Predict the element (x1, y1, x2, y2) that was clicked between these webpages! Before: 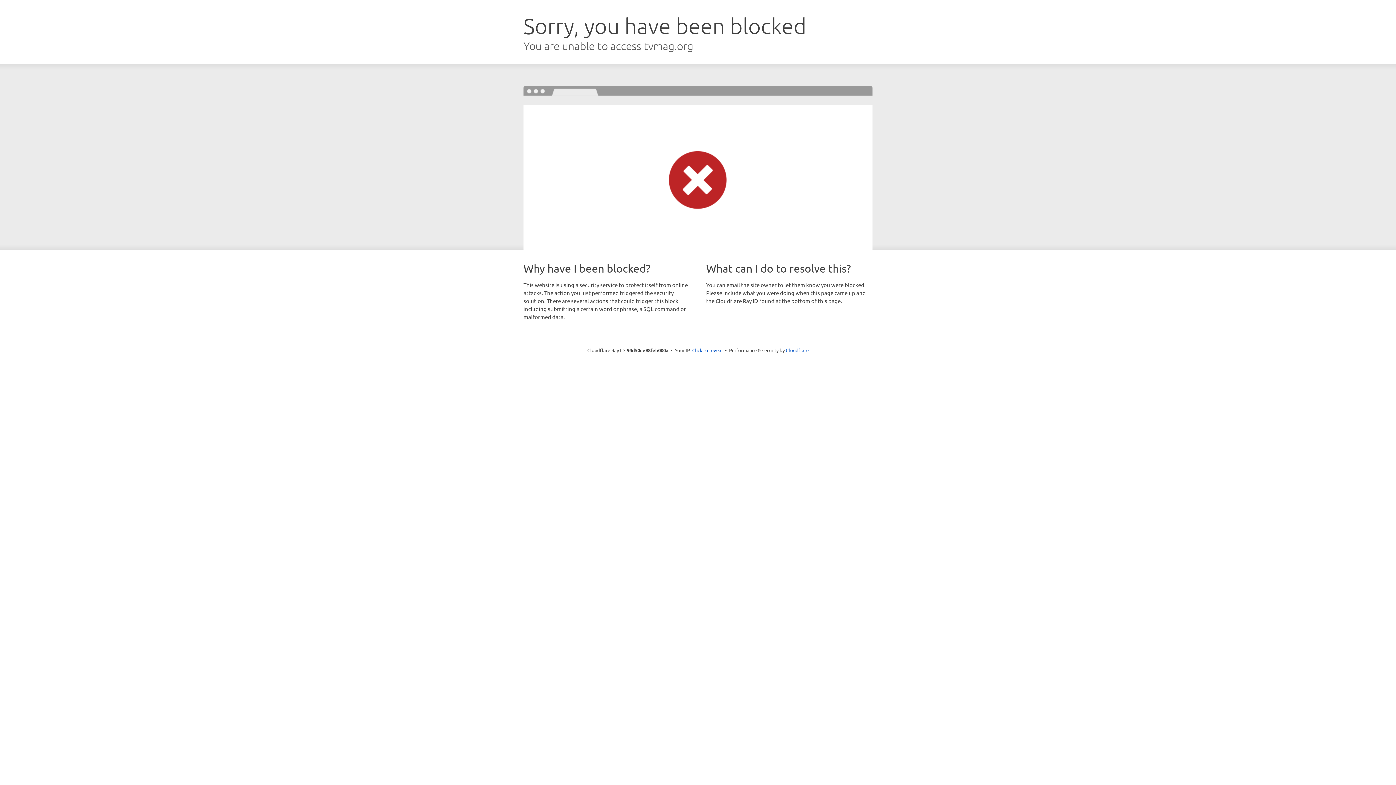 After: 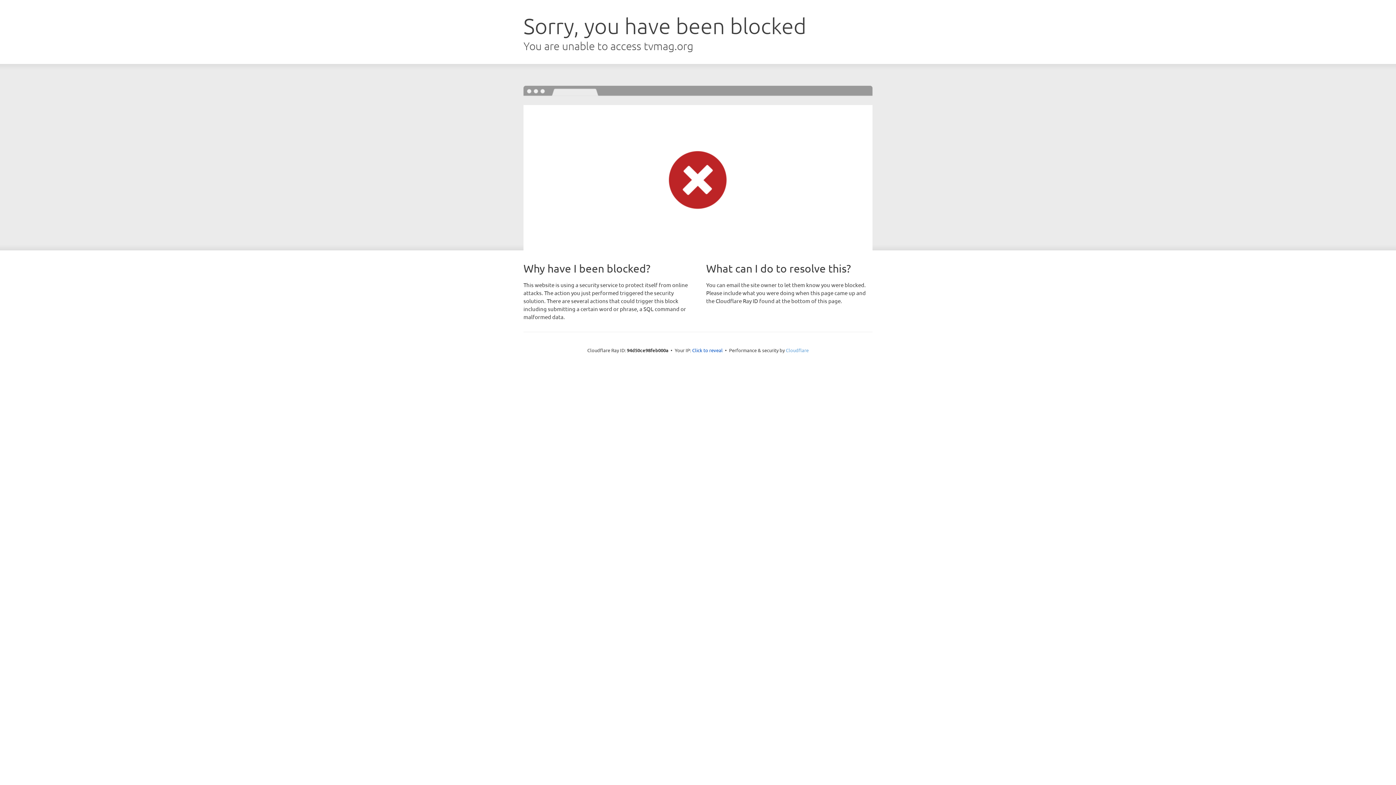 Action: label: Cloudflare bbox: (786, 347, 808, 353)